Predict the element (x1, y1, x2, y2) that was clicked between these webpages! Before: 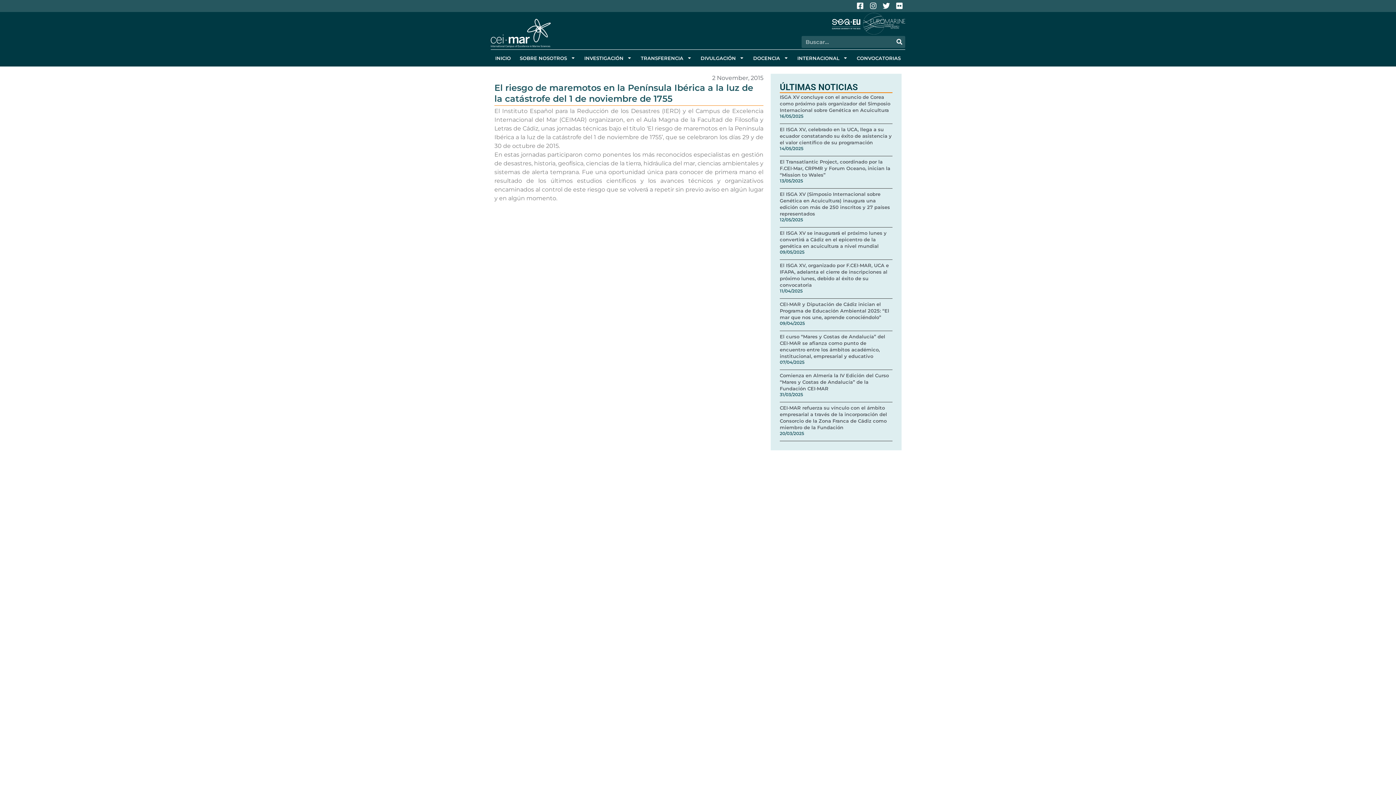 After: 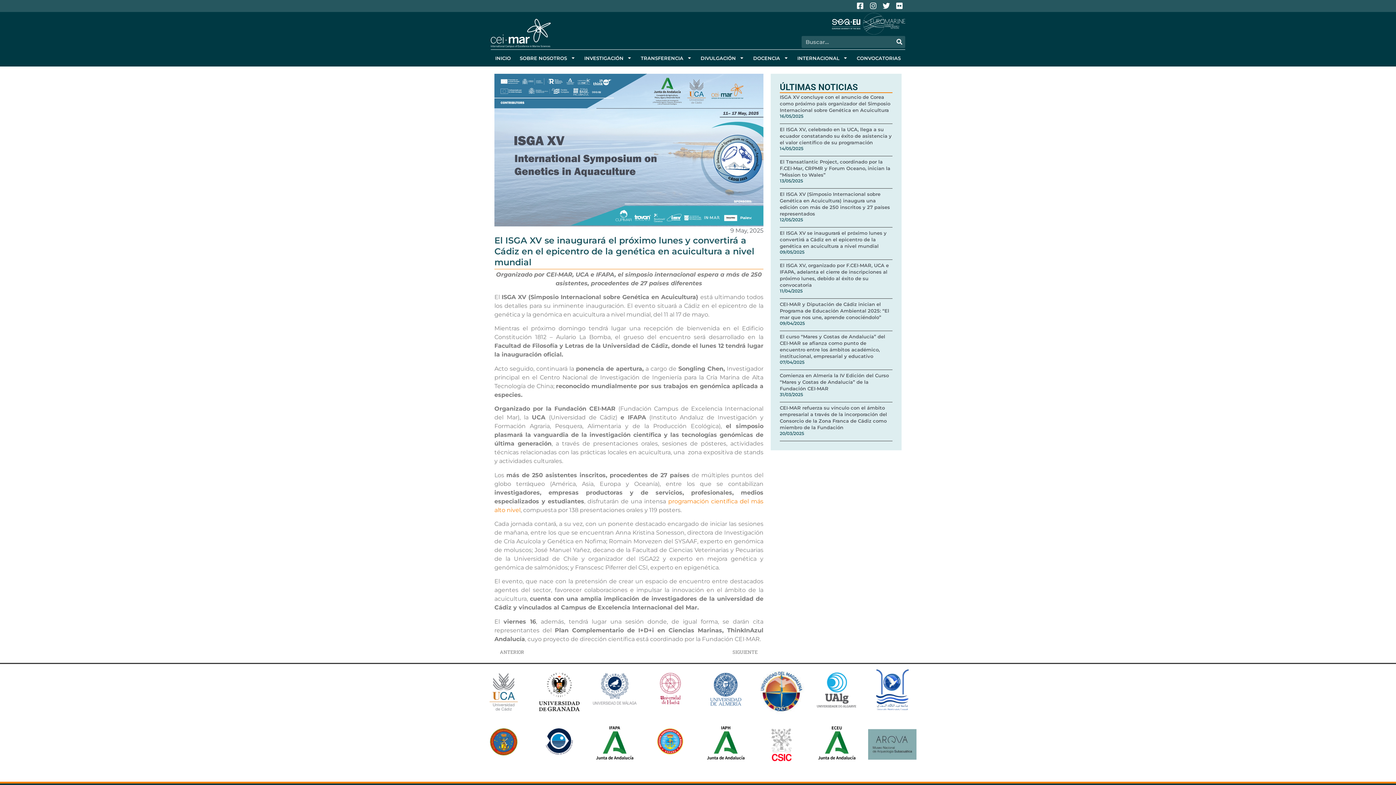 Action: bbox: (779, 230, 886, 249) label: El ISGA XV se inaugurará el próximo lunes y convertirá a Cádiz en el epicentro de la genética en acuicultura a nivel mundial